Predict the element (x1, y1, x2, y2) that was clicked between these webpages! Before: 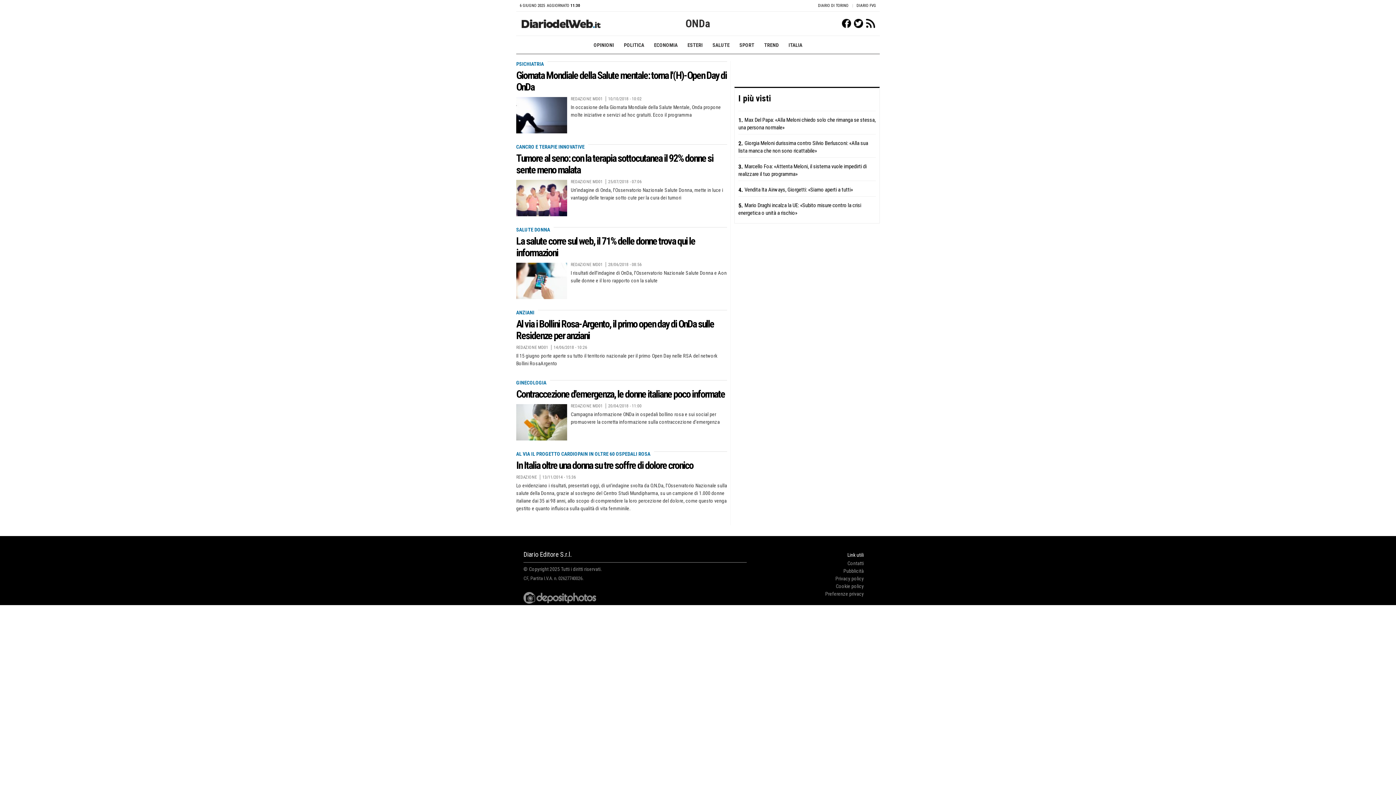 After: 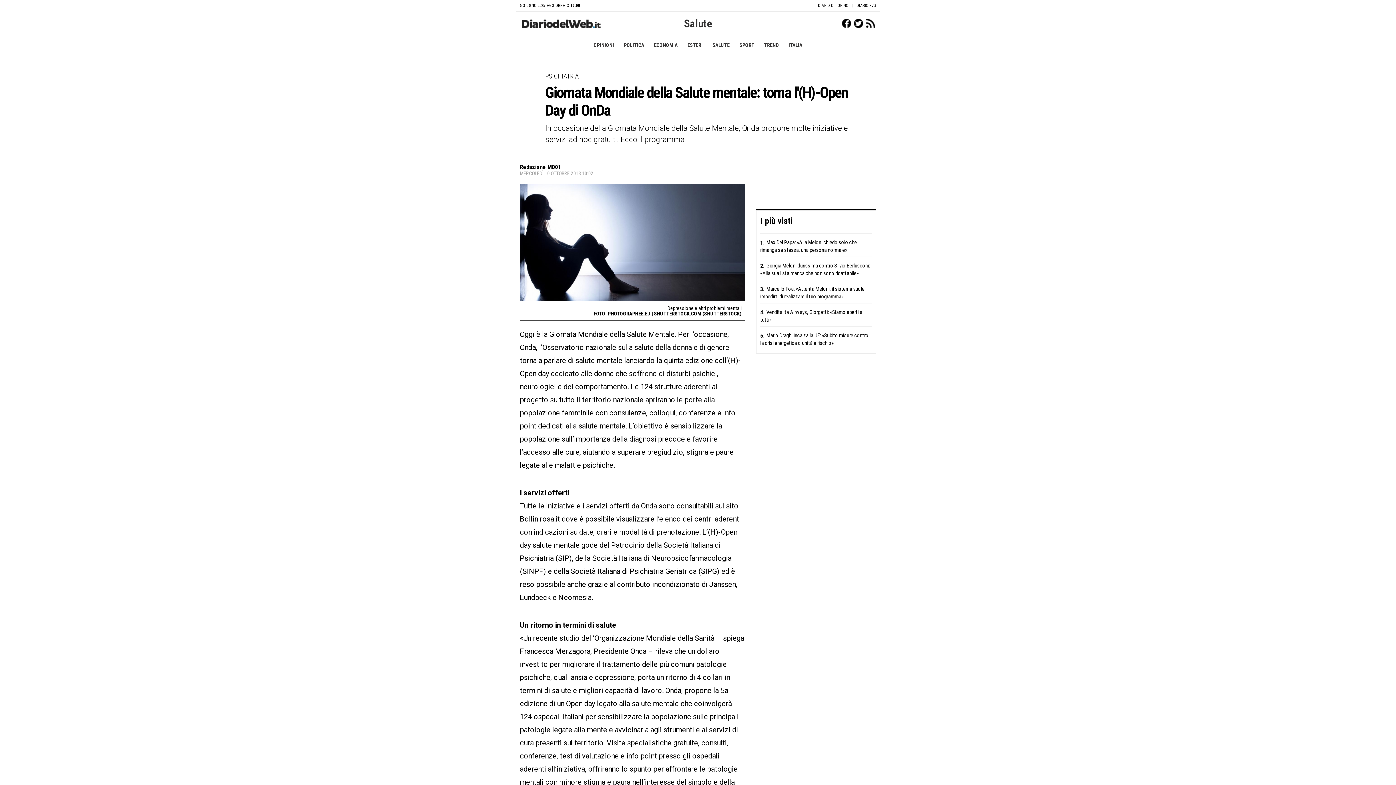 Action: bbox: (516, 69, 726, 93) label: Giornata Mondiale della Salute mentale: torna l'(H)-Open Day di OnDa